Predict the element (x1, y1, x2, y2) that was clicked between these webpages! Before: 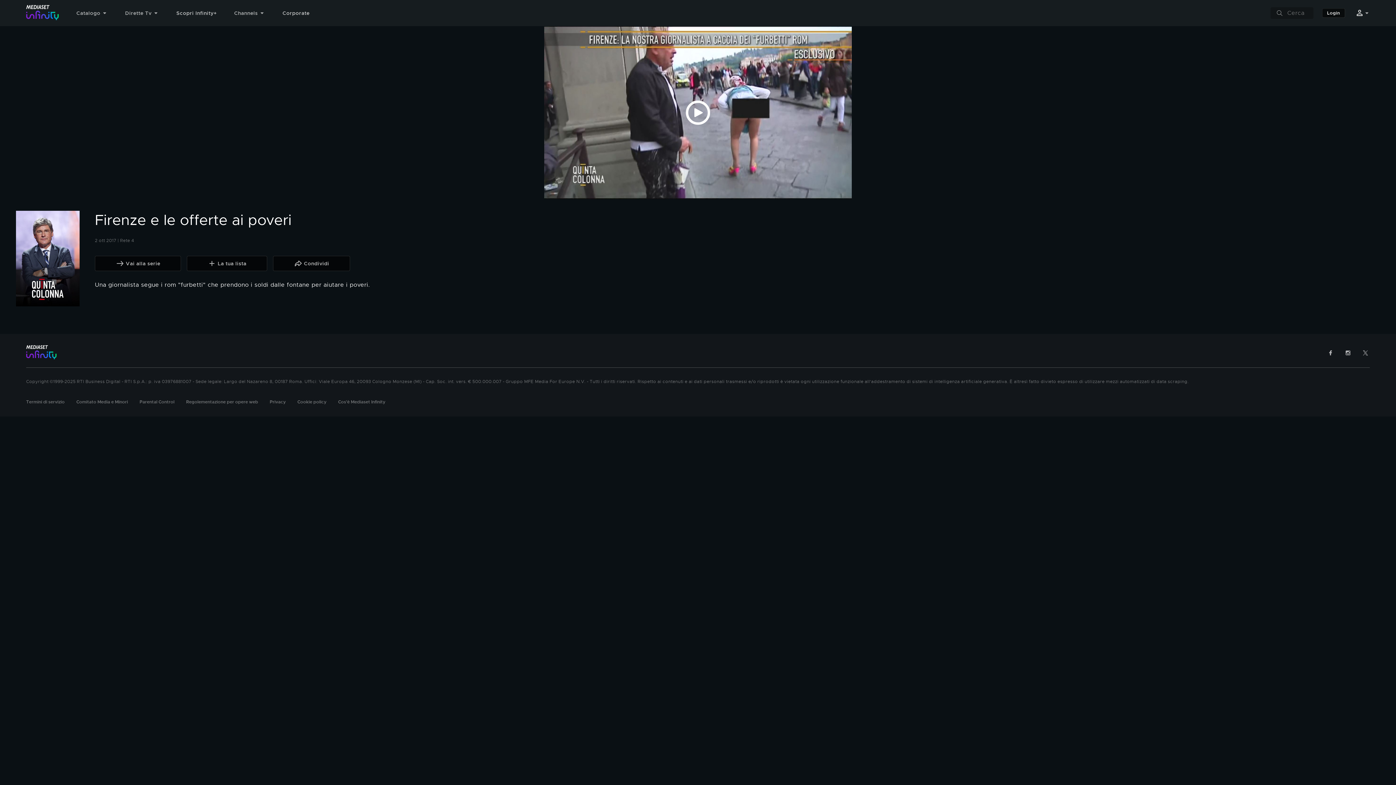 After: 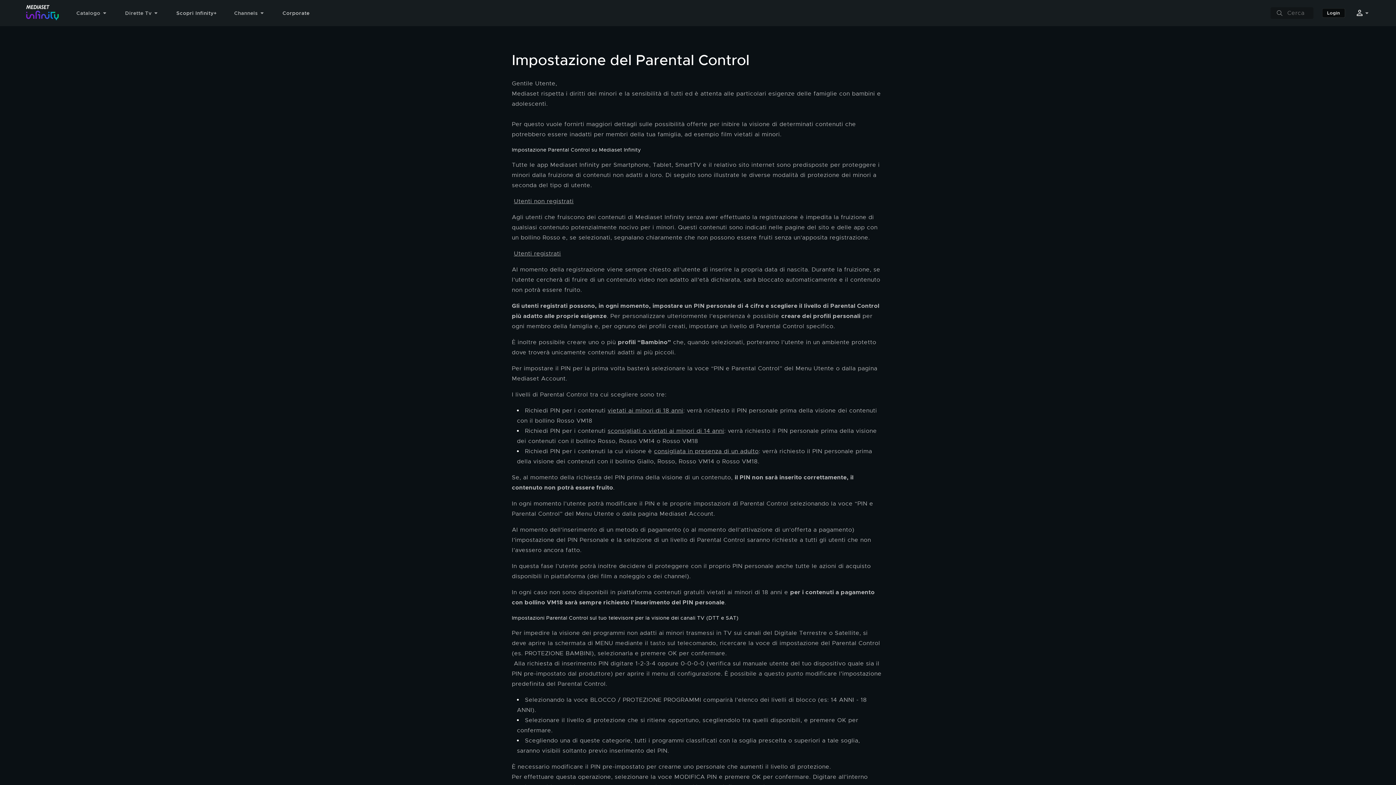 Action: bbox: (139, 399, 174, 405) label: Parental Control